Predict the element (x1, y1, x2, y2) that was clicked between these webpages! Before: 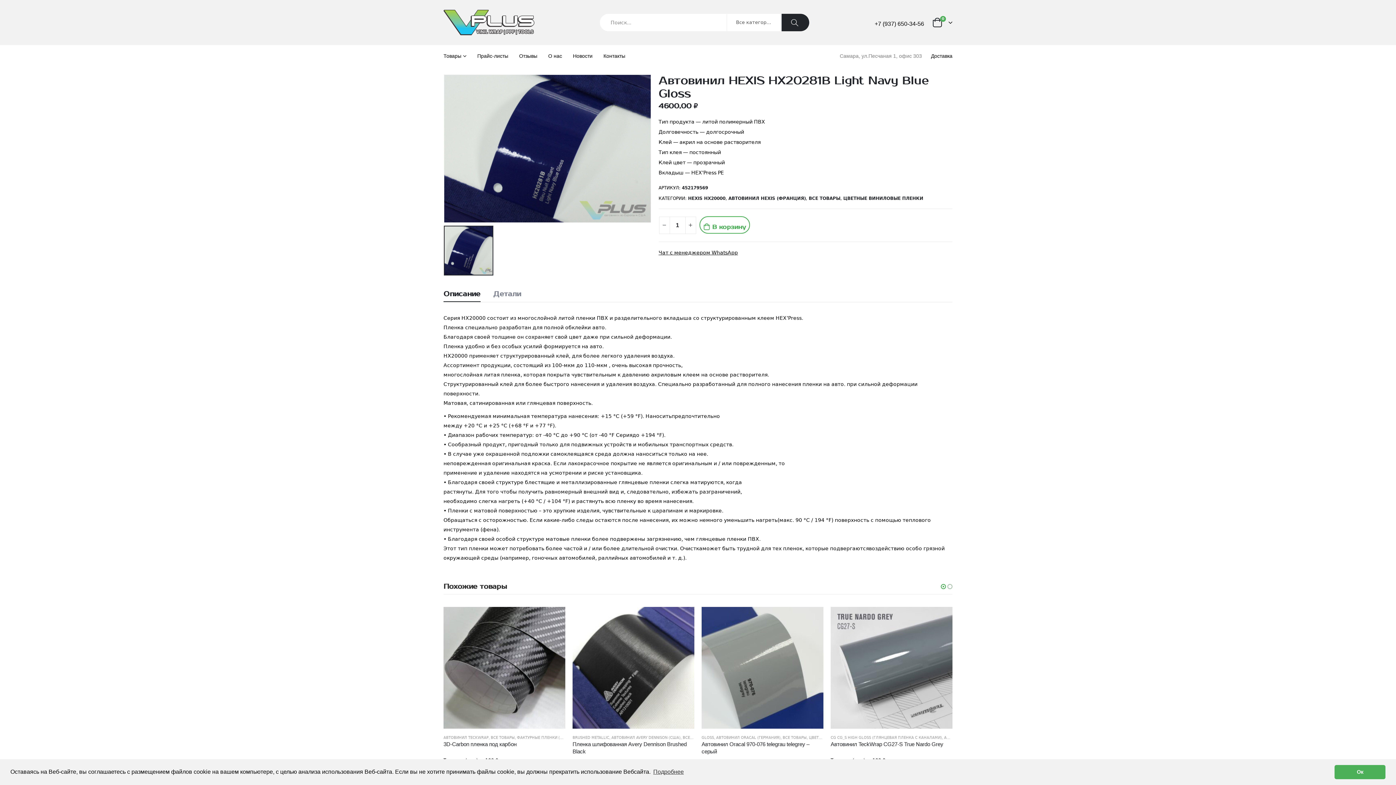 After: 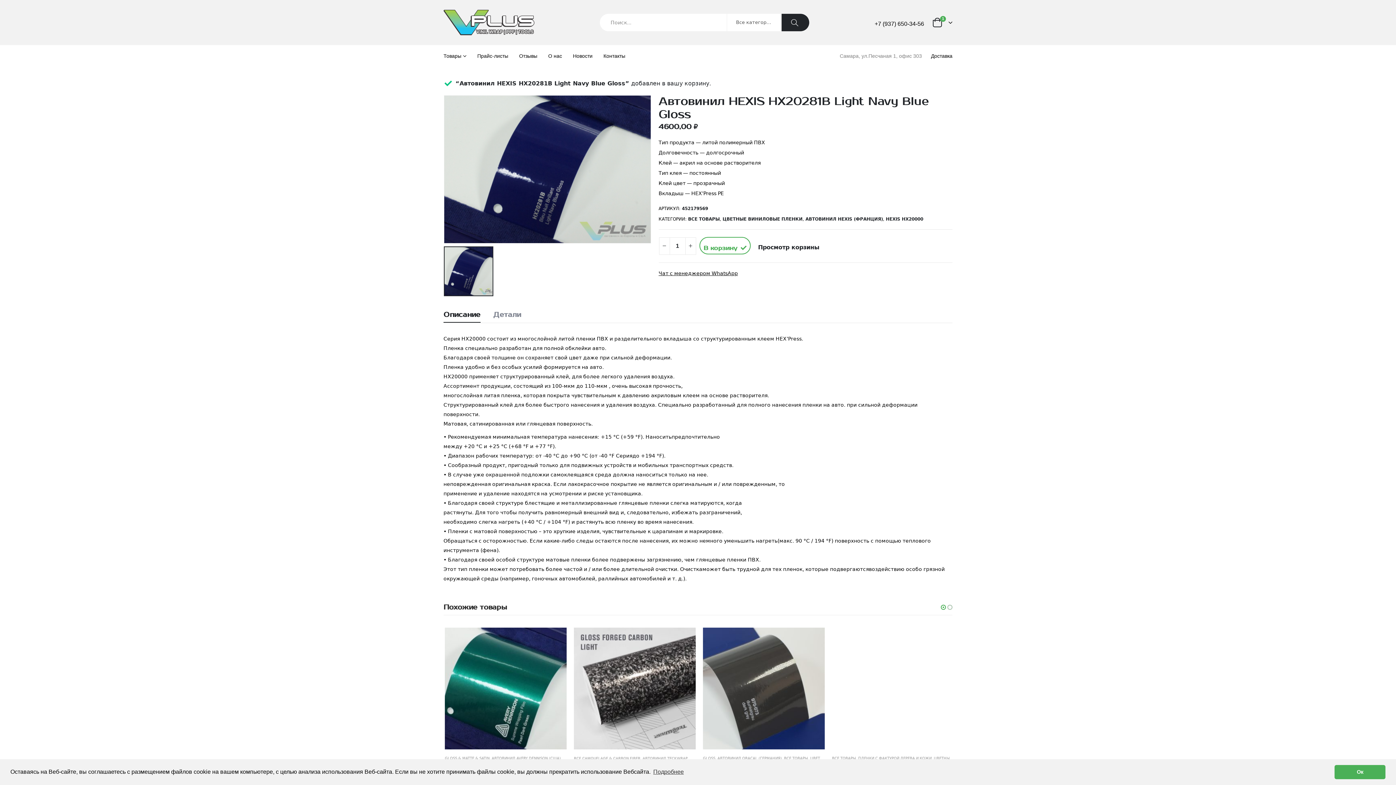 Action: bbox: (699, 216, 750, 233) label: В корзину